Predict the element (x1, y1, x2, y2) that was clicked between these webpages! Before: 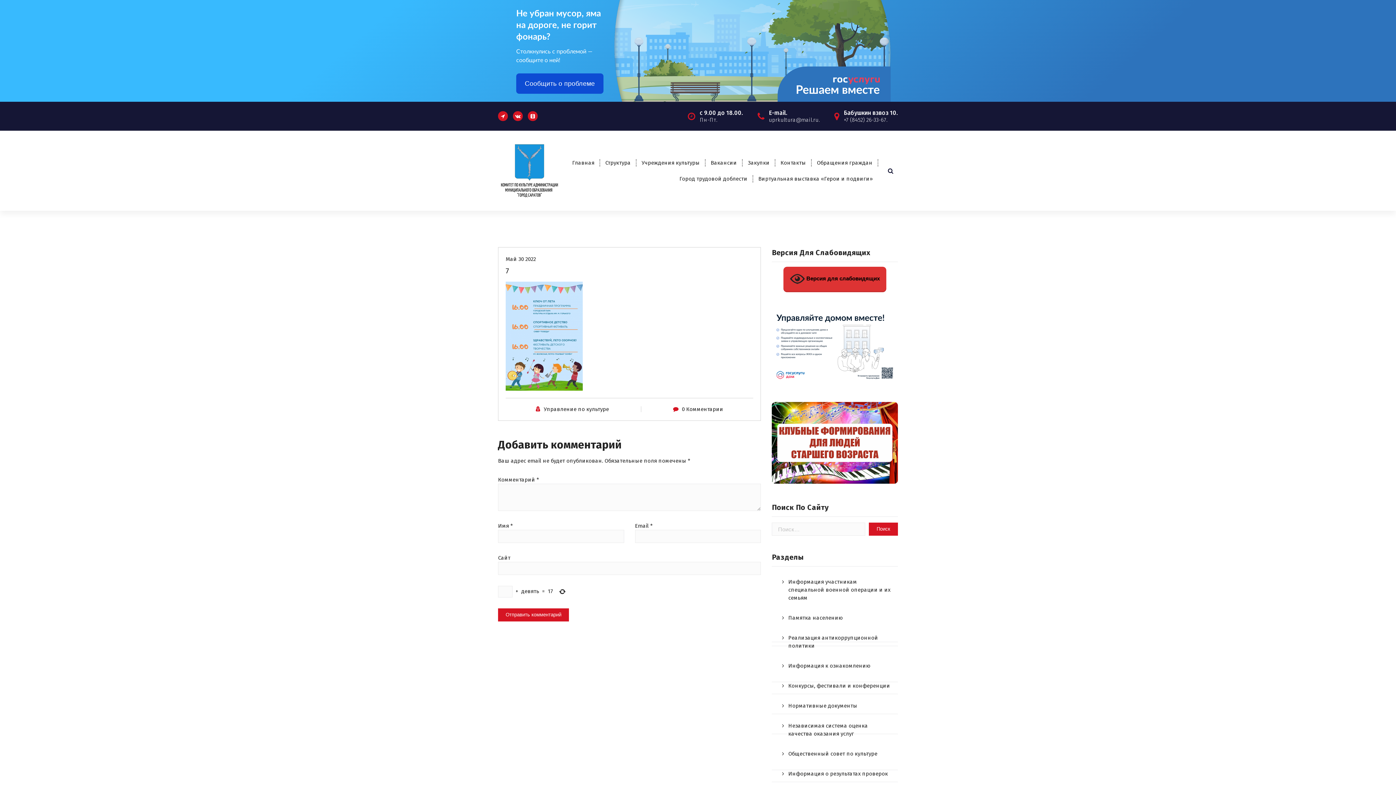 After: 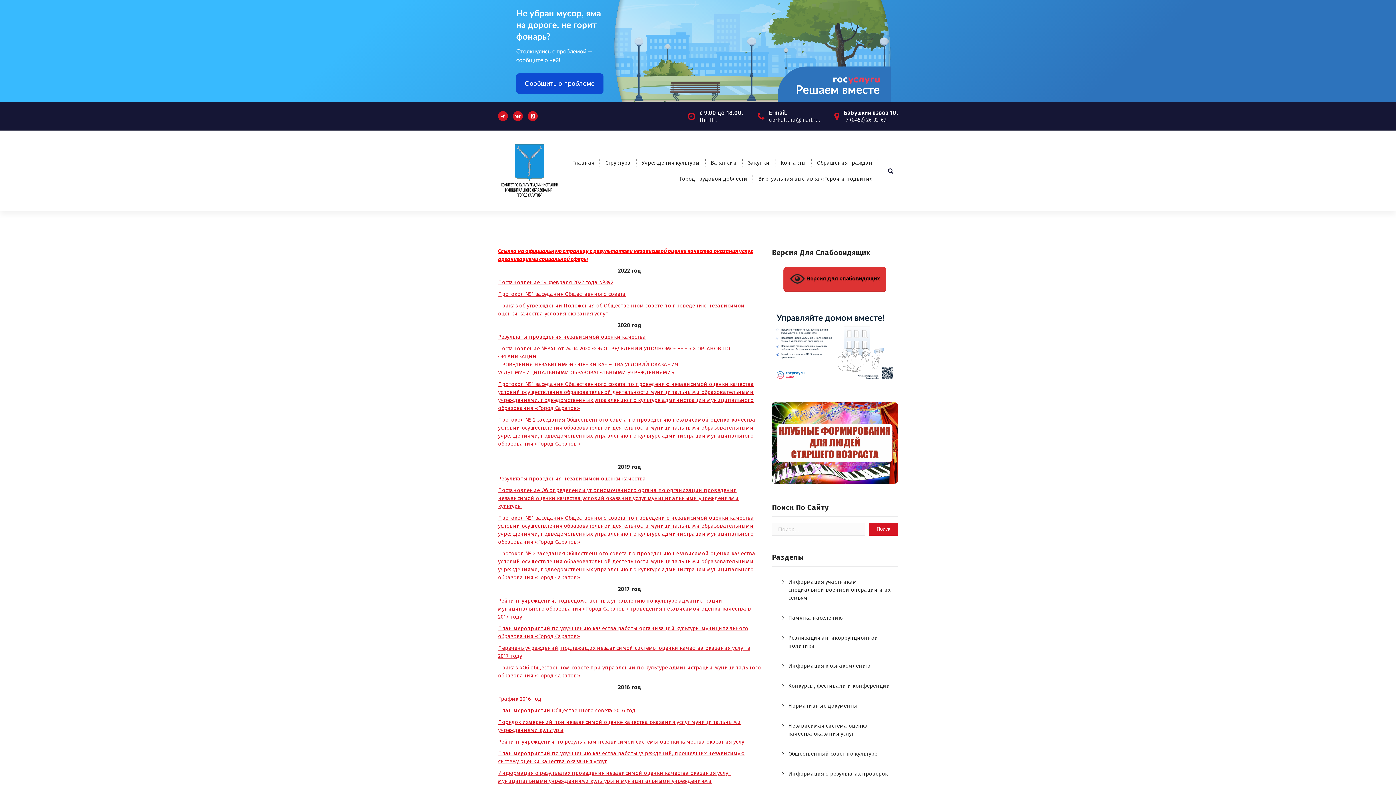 Action: label: Независимая система оценка качества оказания услуг bbox: (772, 716, 898, 743)